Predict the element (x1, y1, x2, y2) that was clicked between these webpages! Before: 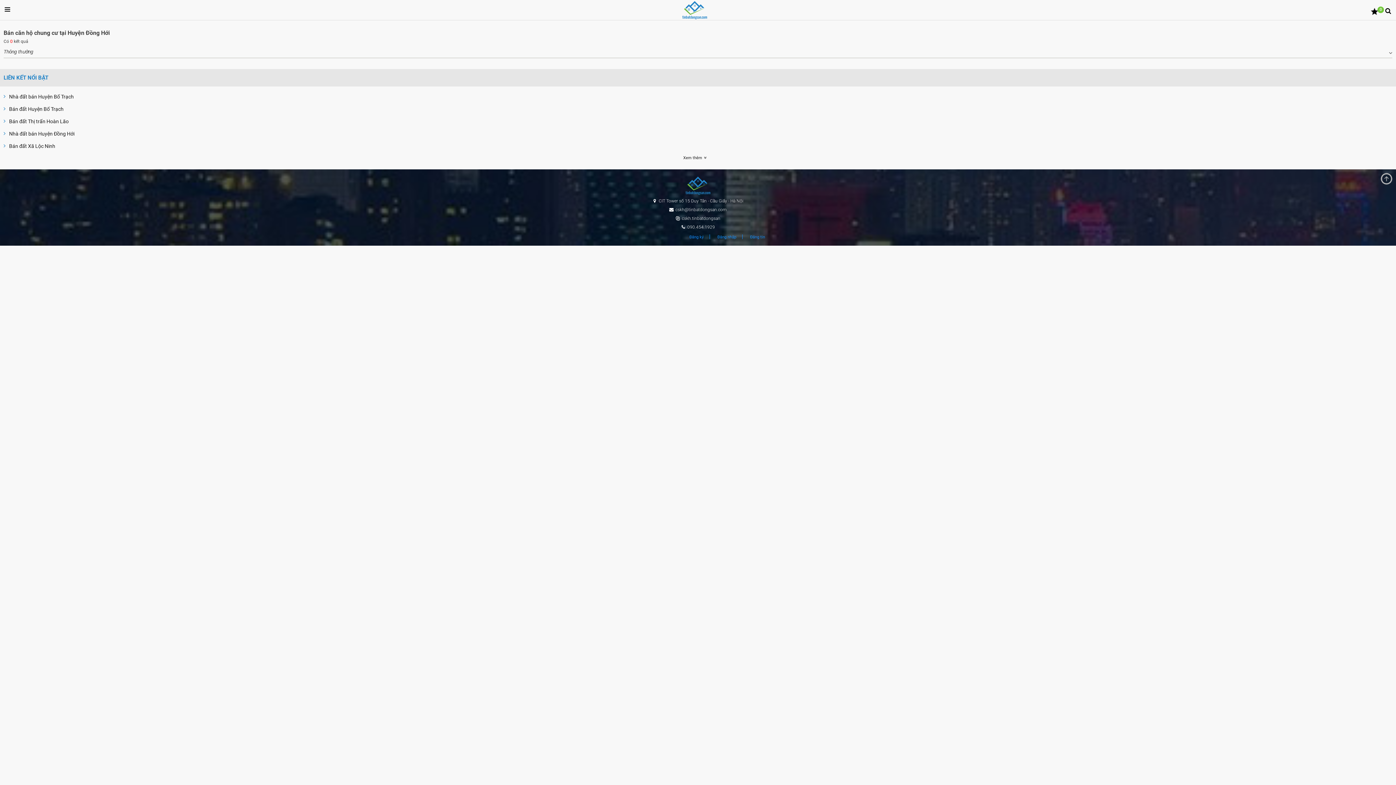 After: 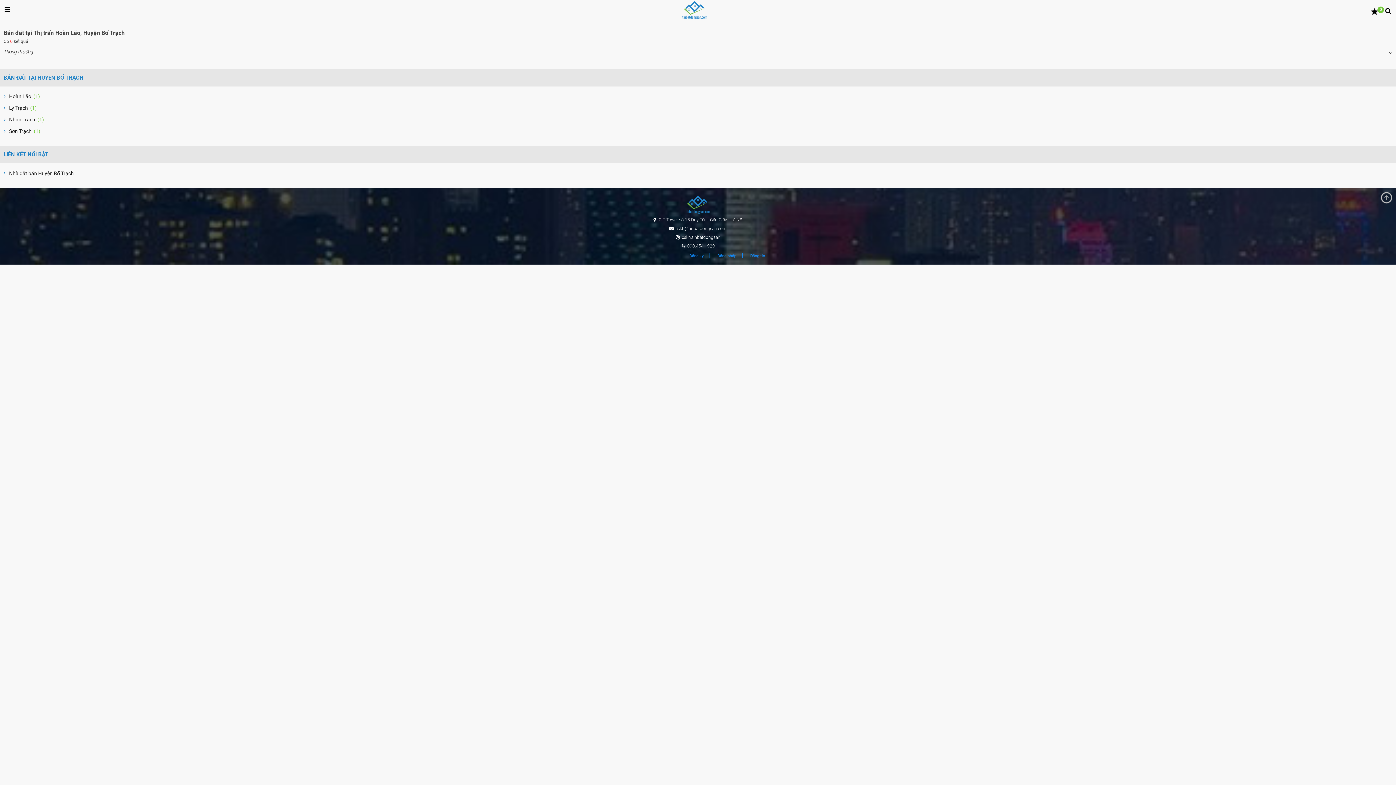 Action: label: Bán đất Thị trấn Hoàn Lão bbox: (9, 118, 1390, 124)